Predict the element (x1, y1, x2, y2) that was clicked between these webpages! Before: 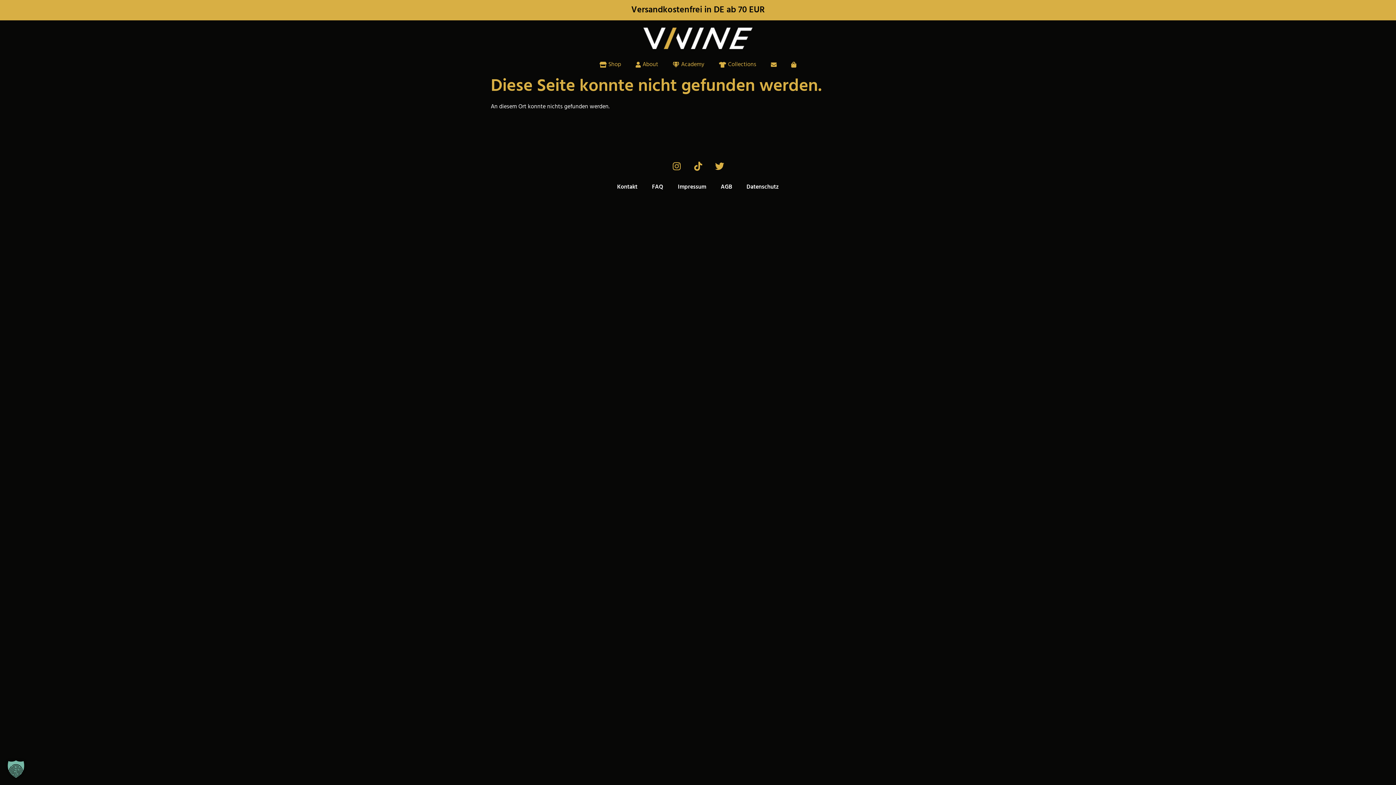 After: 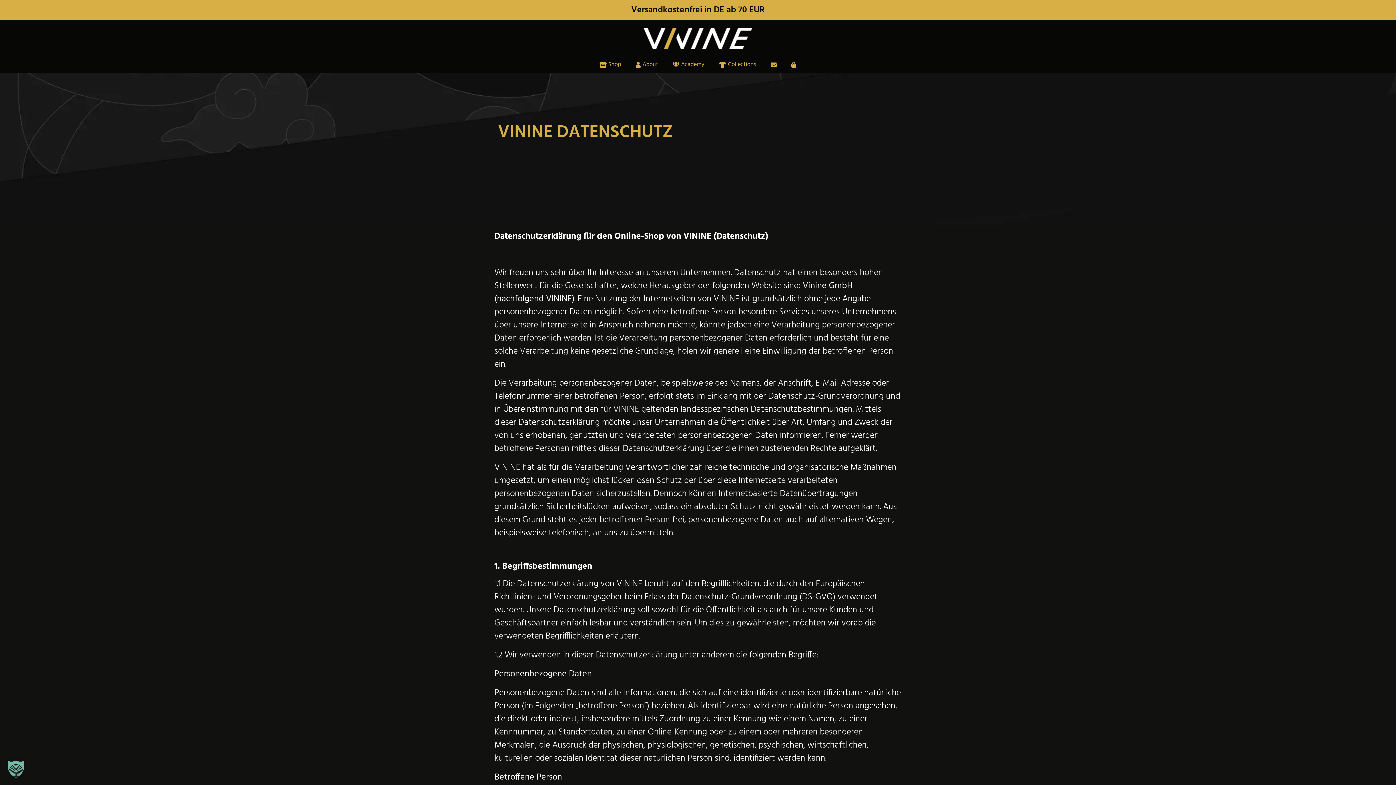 Action: bbox: (739, 178, 786, 195) label: Datenschutz